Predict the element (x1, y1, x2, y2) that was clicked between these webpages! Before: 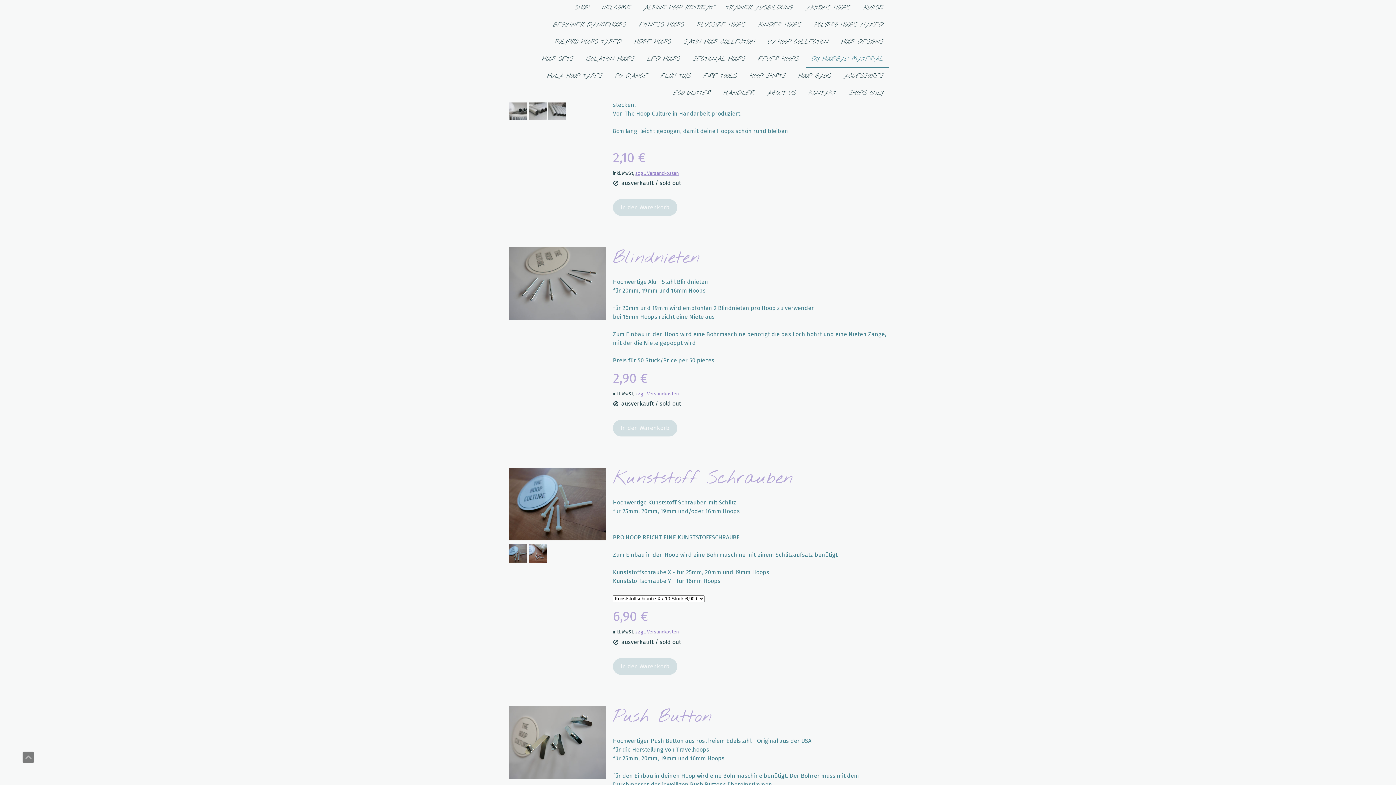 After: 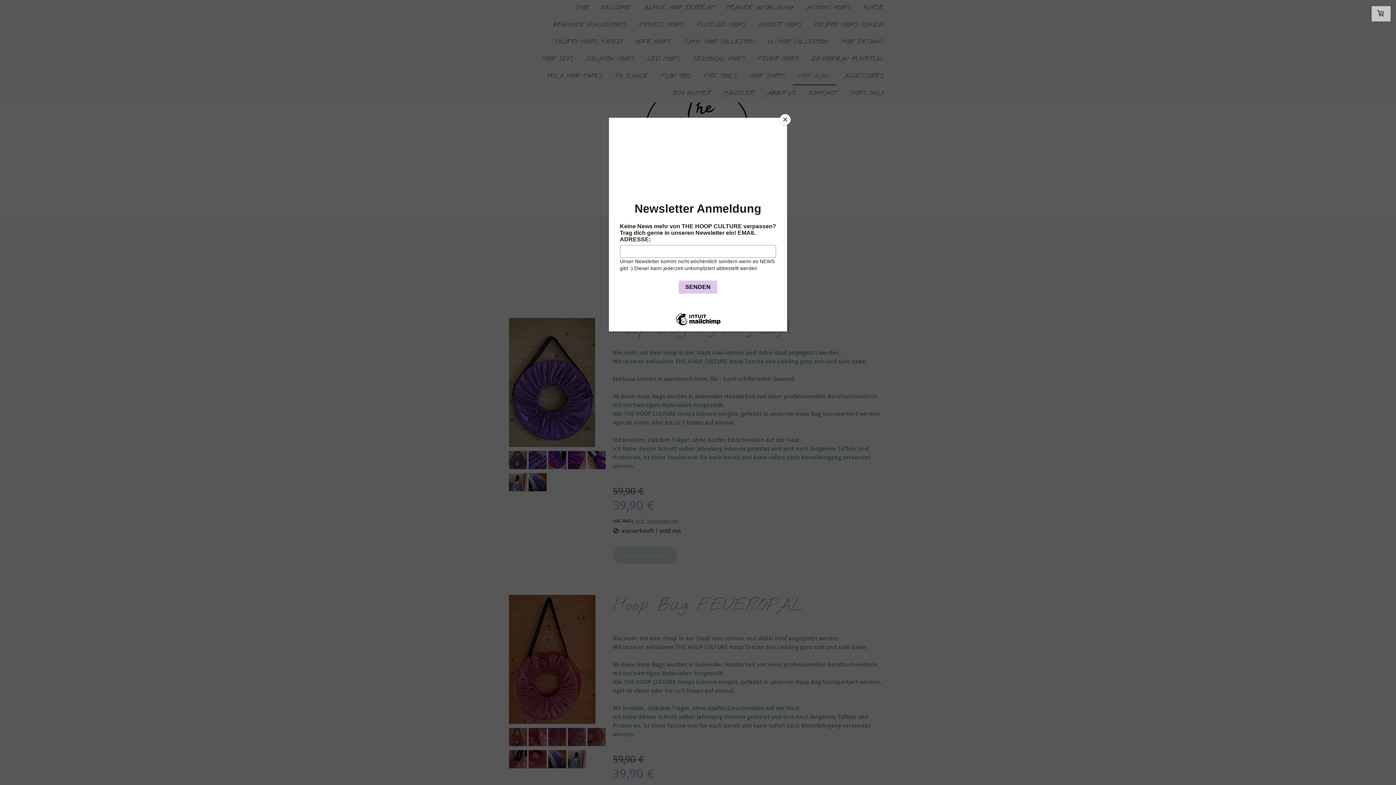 Action: label: HOOP BAGS bbox: (793, 68, 836, 85)